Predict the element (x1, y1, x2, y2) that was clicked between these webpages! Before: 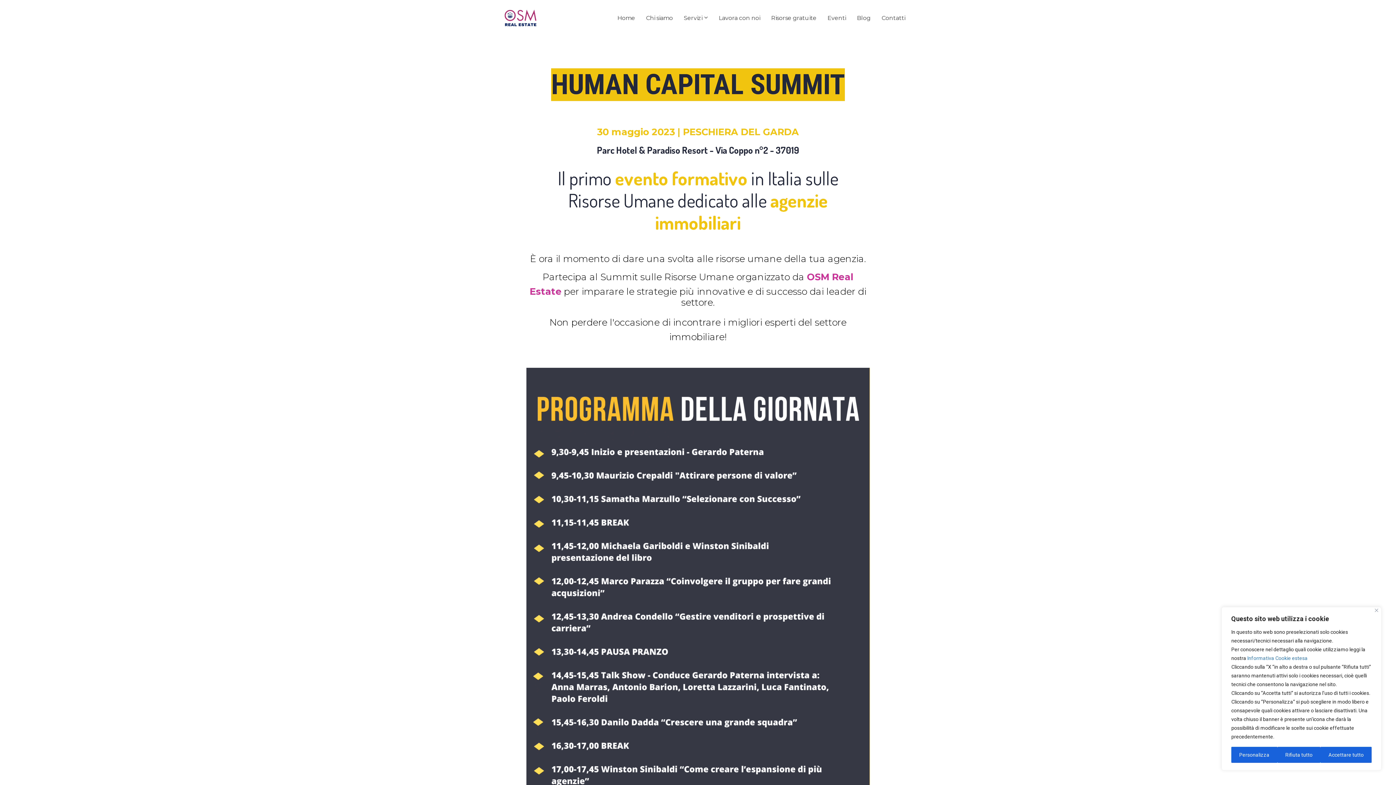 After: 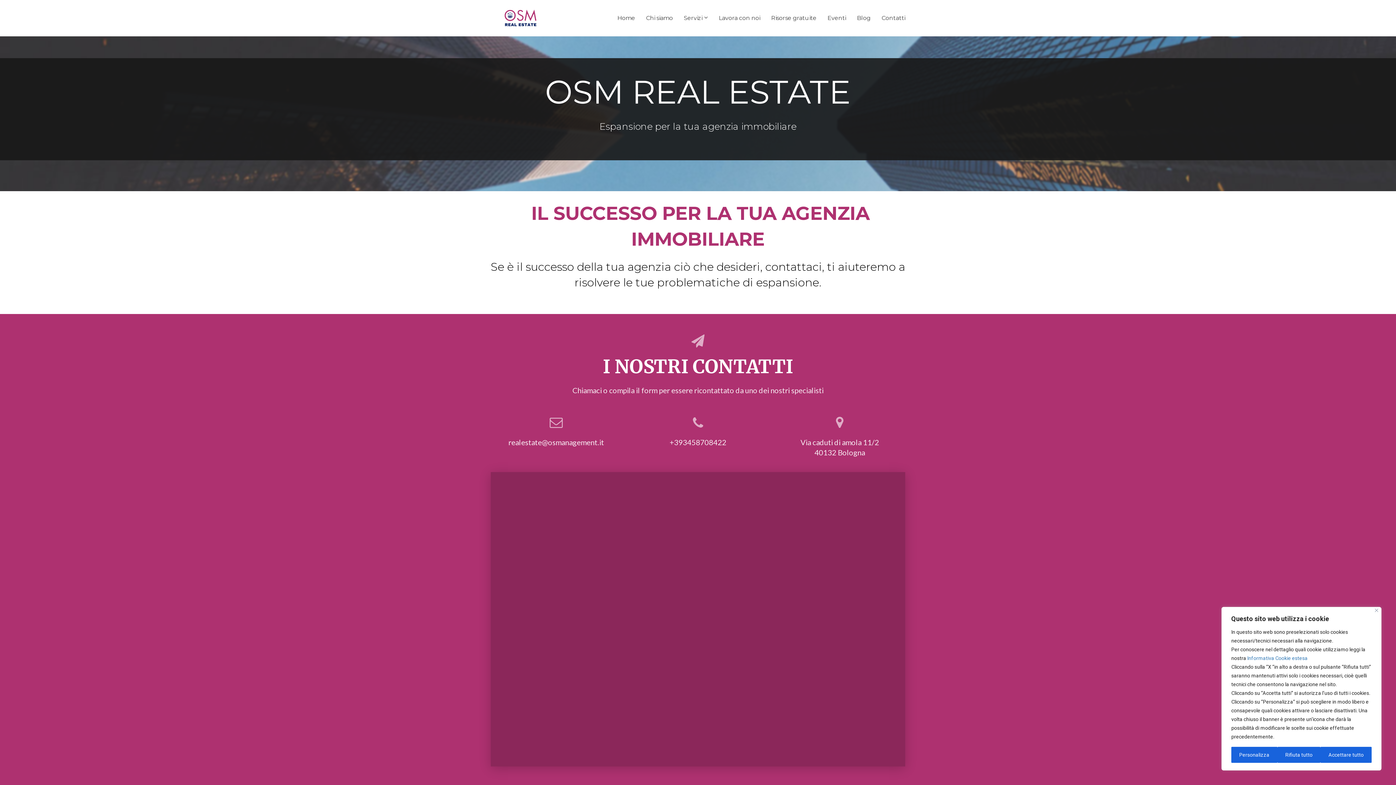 Action: bbox: (876, 10, 910, 25) label: Contatti